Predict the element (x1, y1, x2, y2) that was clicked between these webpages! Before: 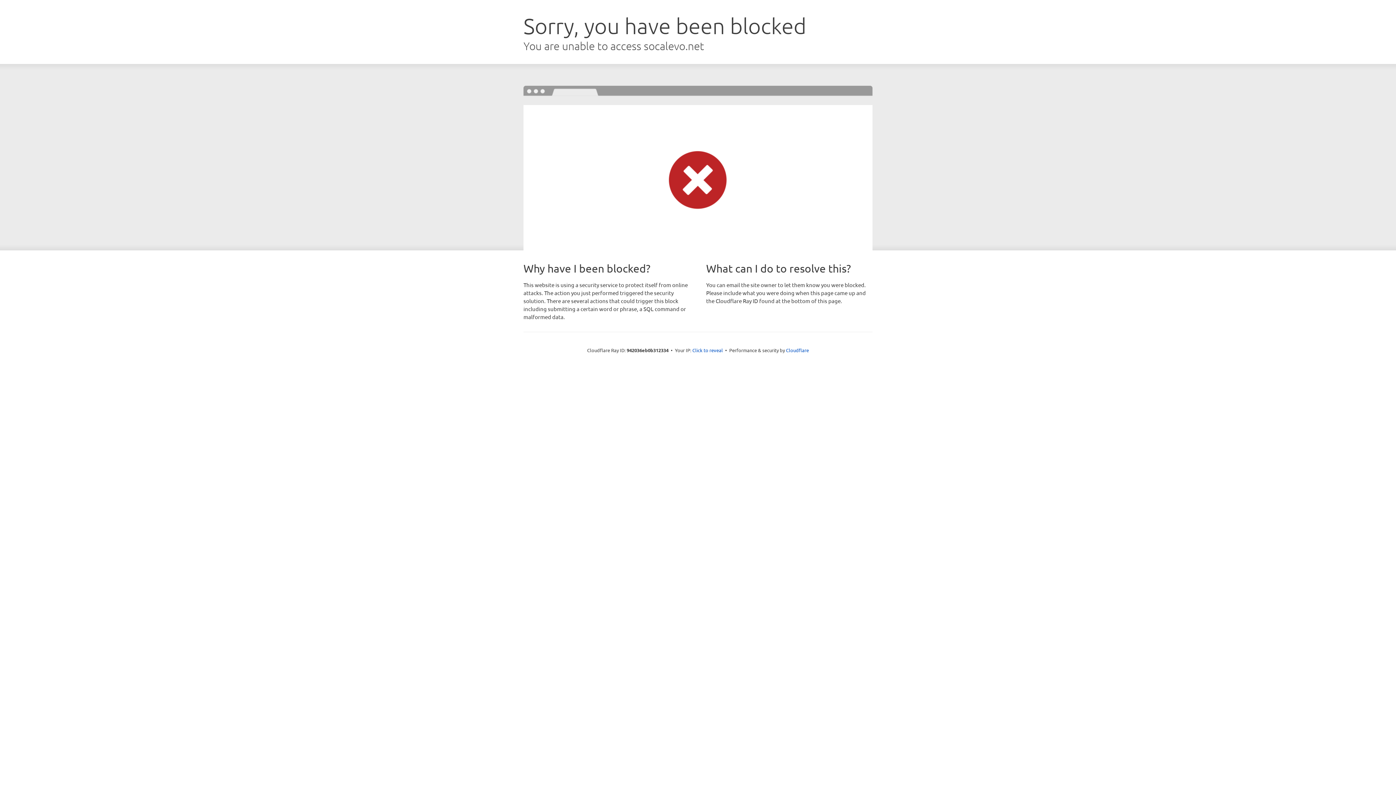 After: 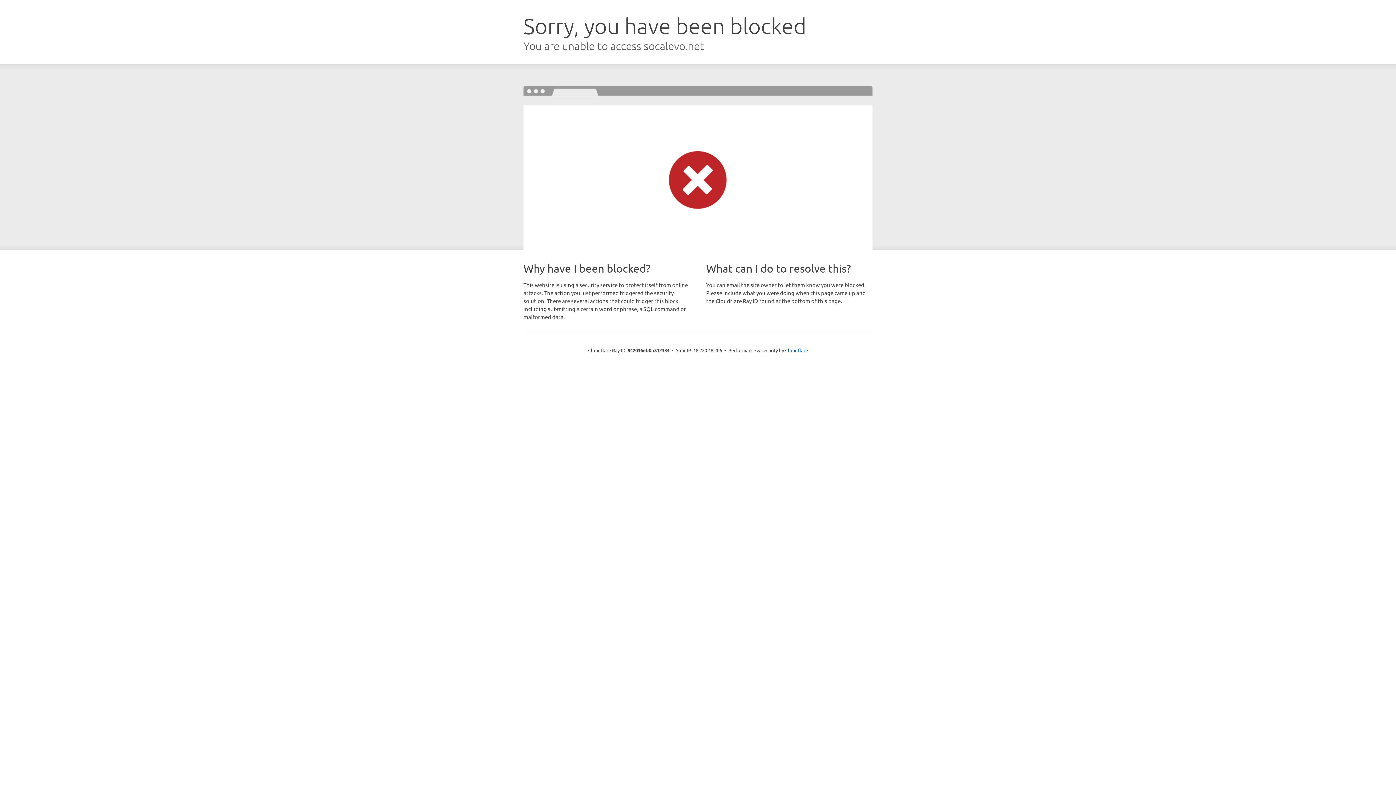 Action: bbox: (692, 346, 723, 353) label: Click to reveal